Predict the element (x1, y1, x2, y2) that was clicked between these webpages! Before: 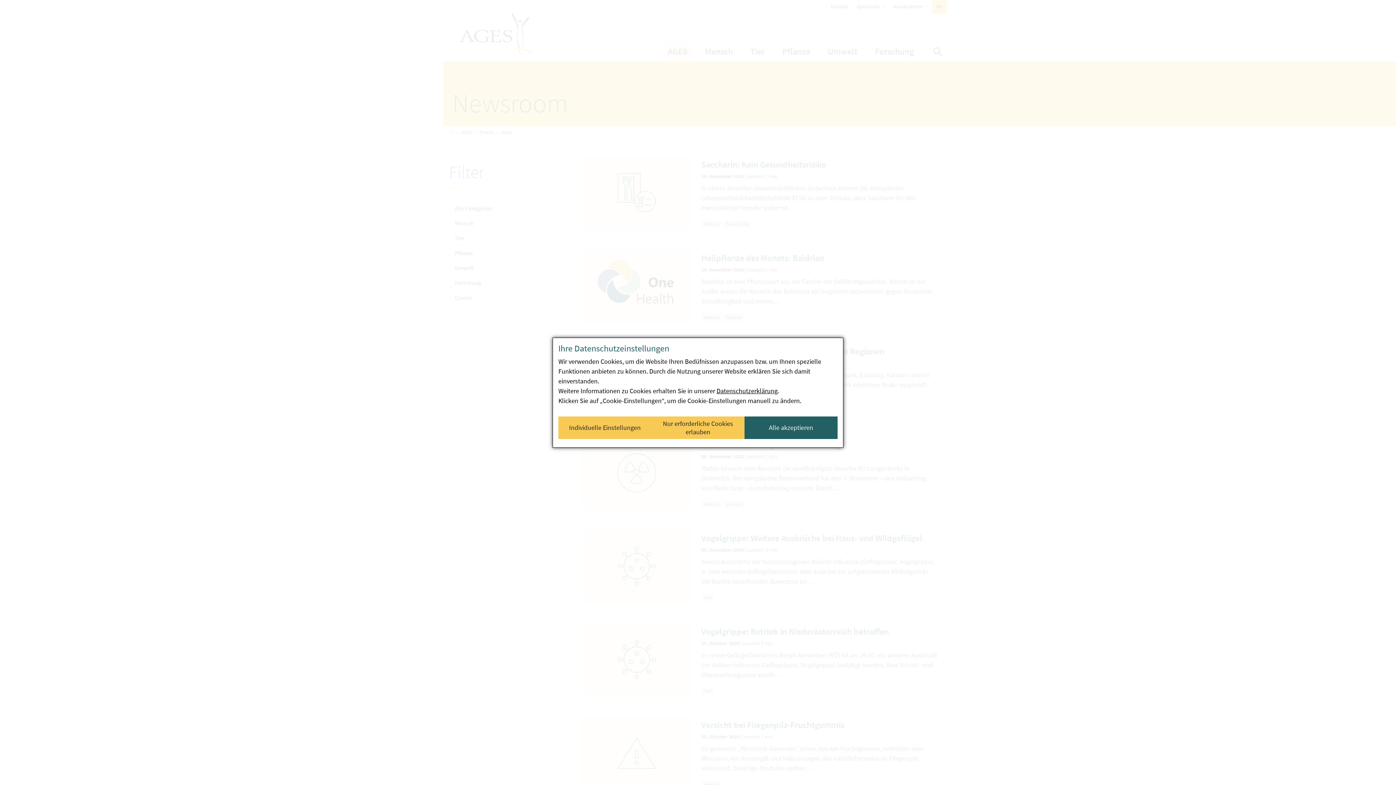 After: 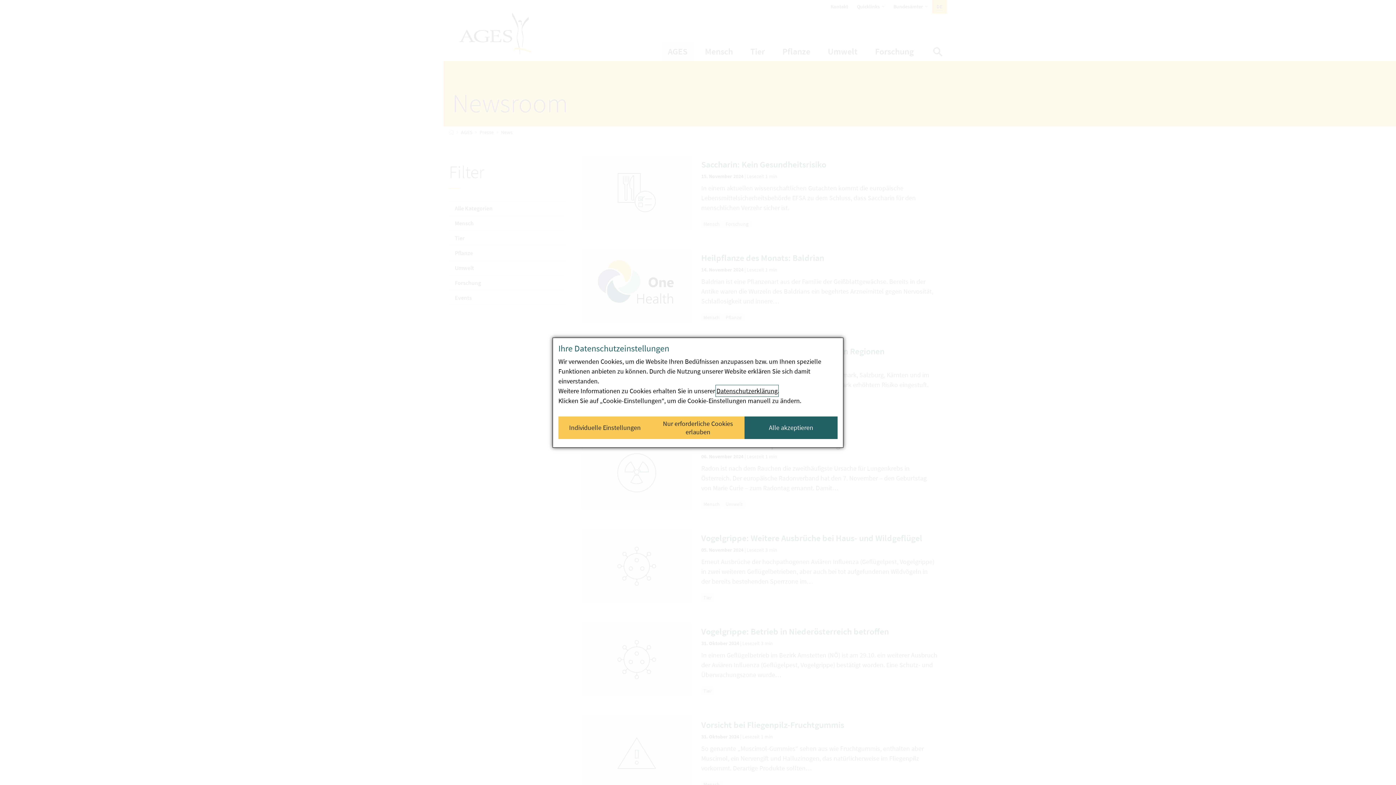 Action: bbox: (716, 386, 777, 395) label: Datenschutzerklärung